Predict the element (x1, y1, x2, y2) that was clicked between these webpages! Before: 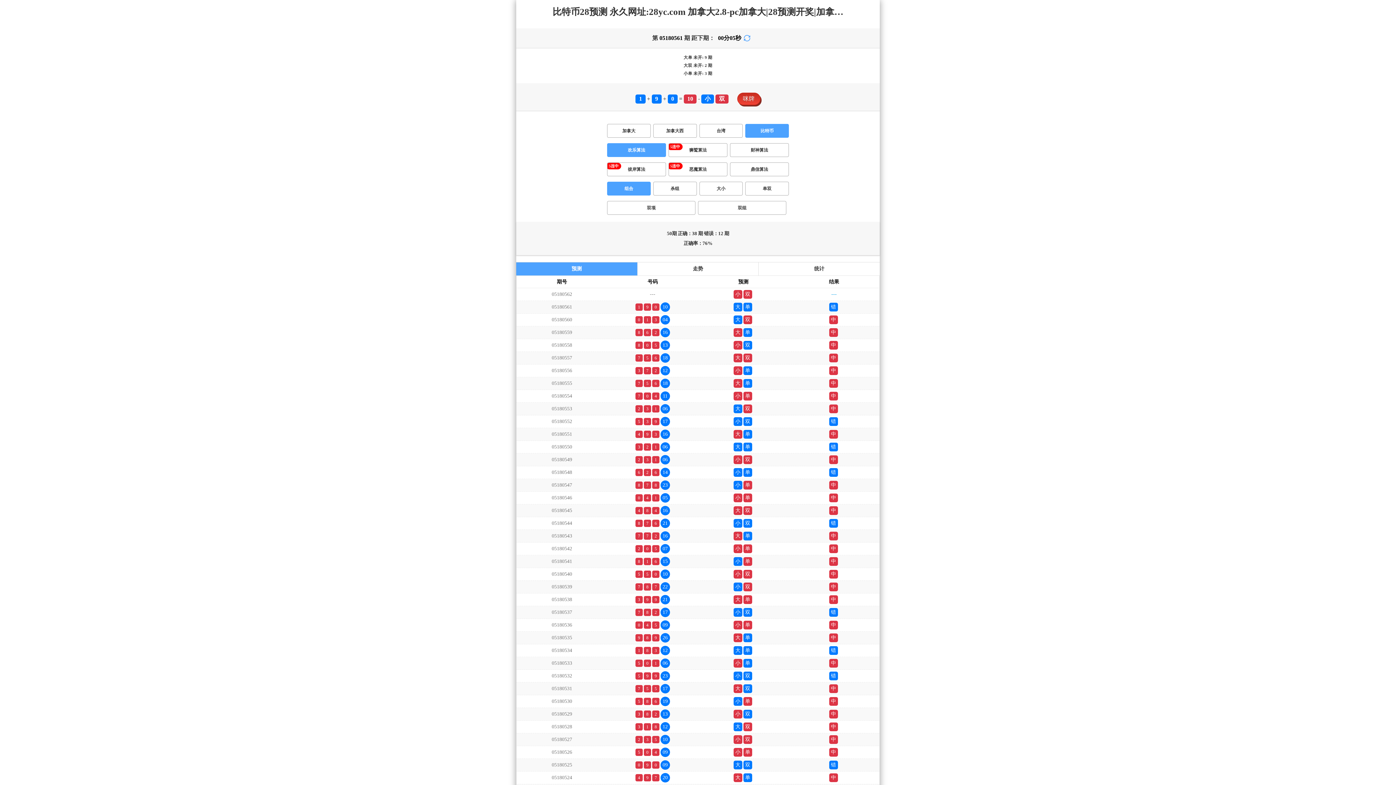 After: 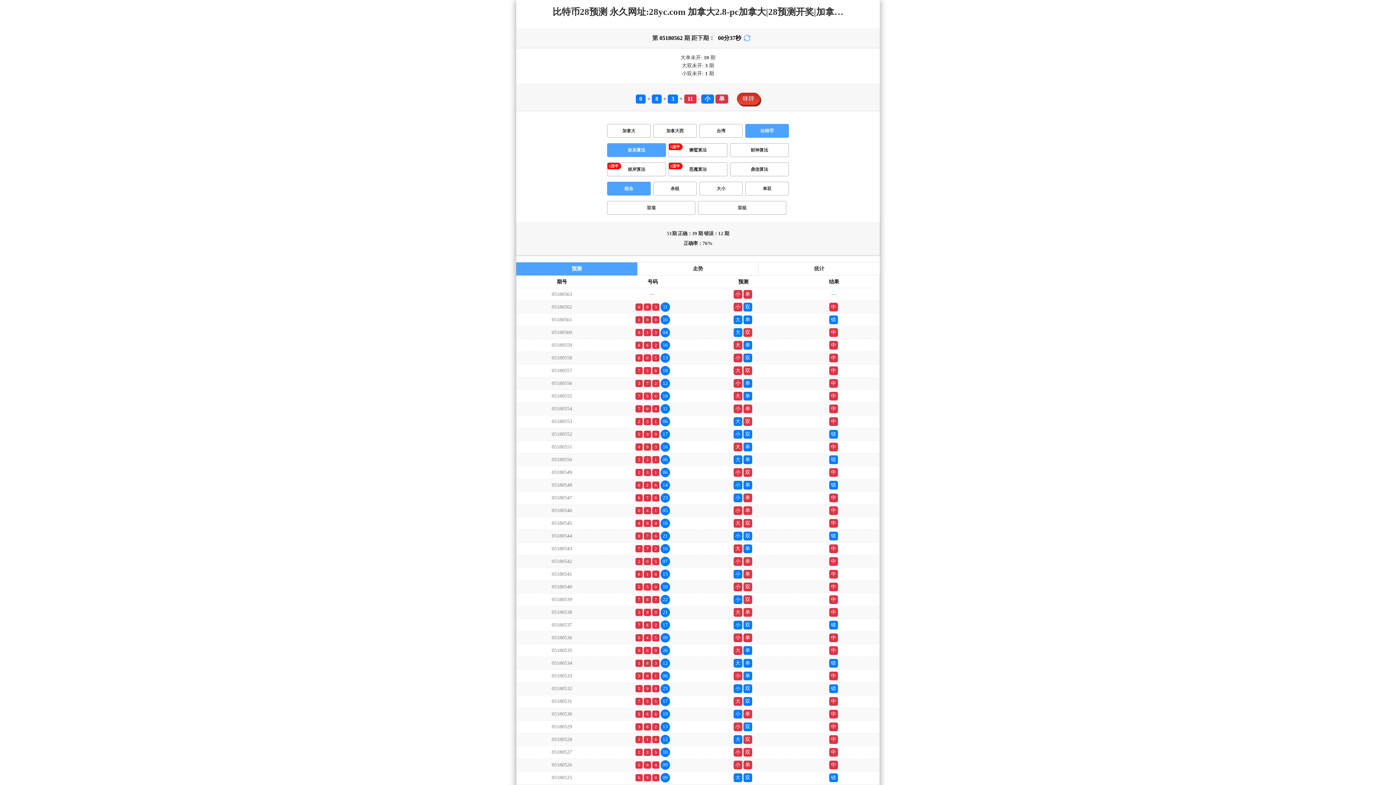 Action: label: 欢乐算法 bbox: (607, 143, 666, 157)